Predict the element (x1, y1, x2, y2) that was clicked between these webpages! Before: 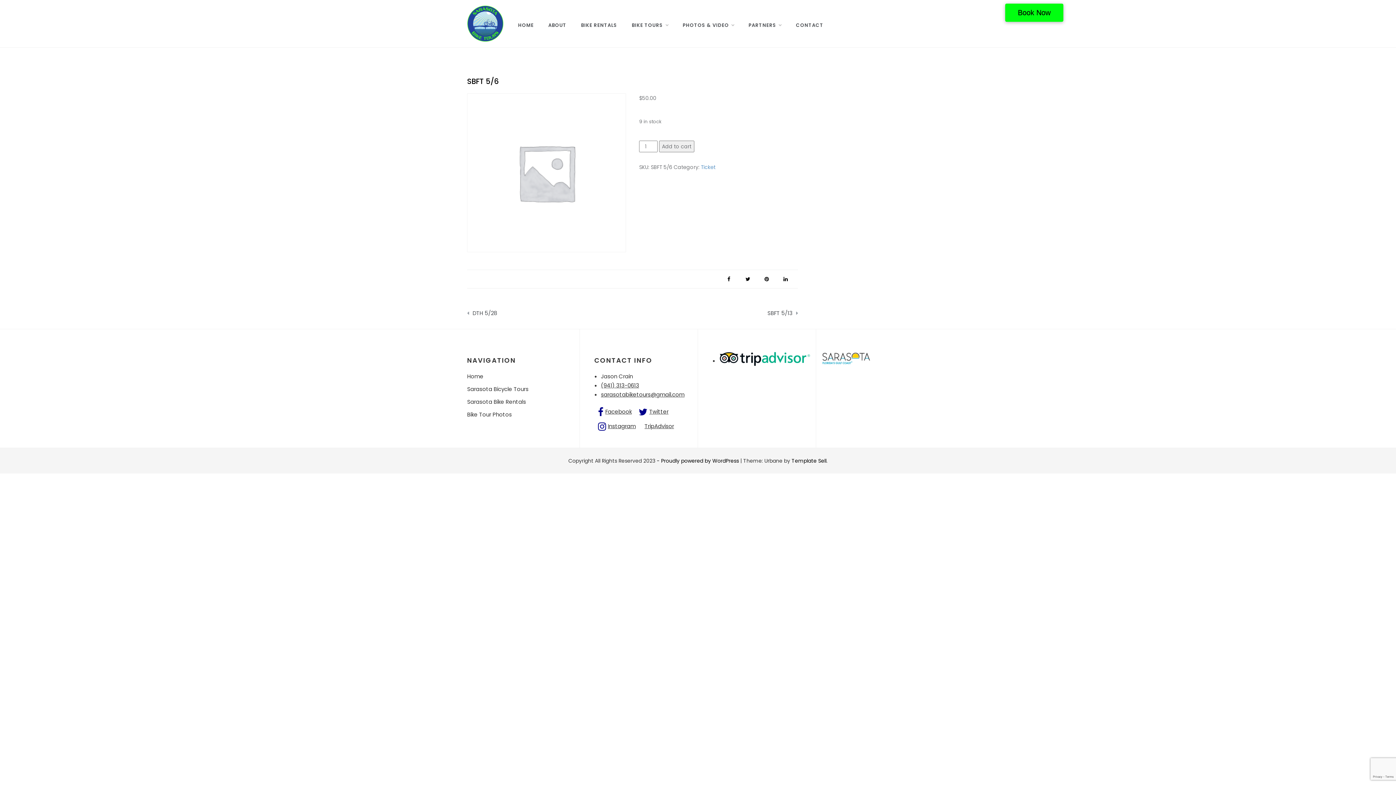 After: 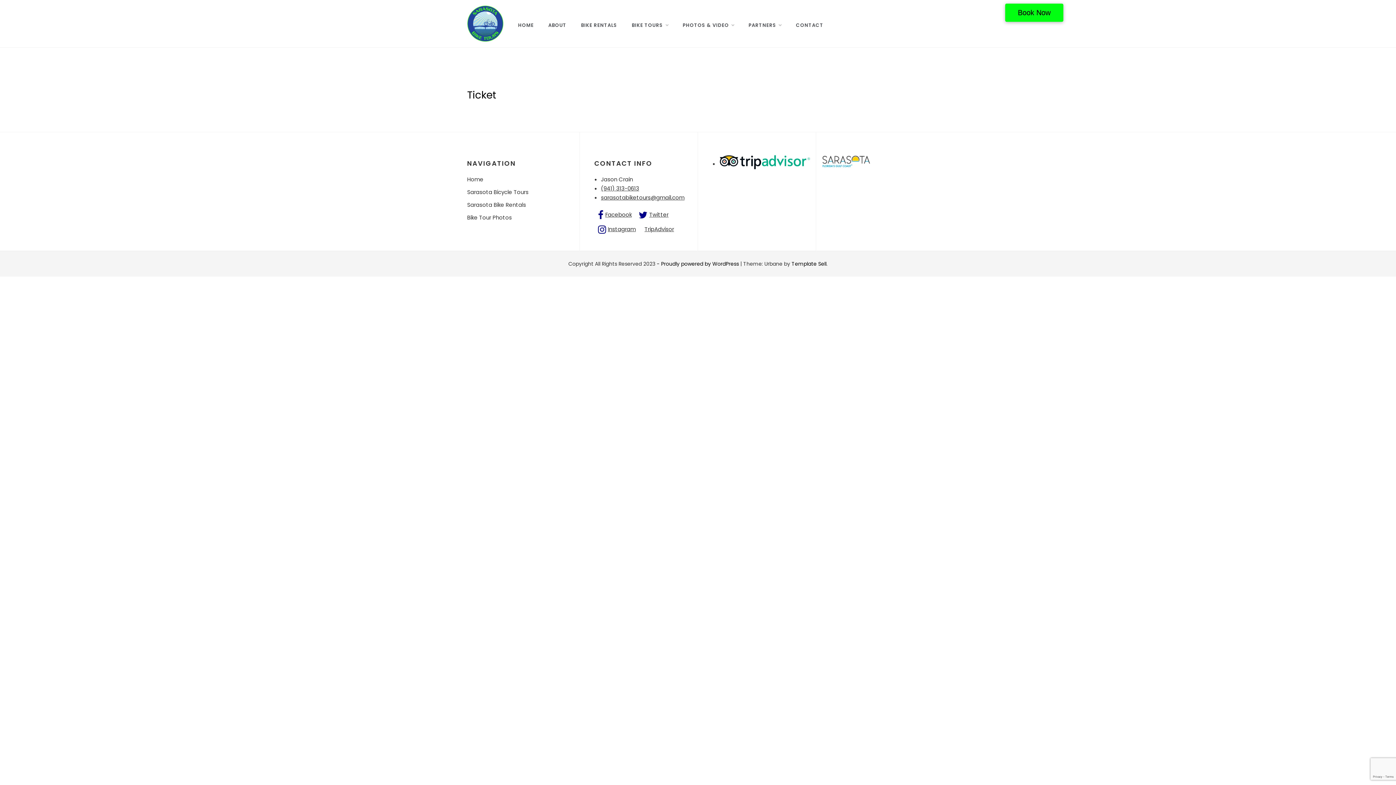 Action: label: Ticket bbox: (701, 163, 715, 170)